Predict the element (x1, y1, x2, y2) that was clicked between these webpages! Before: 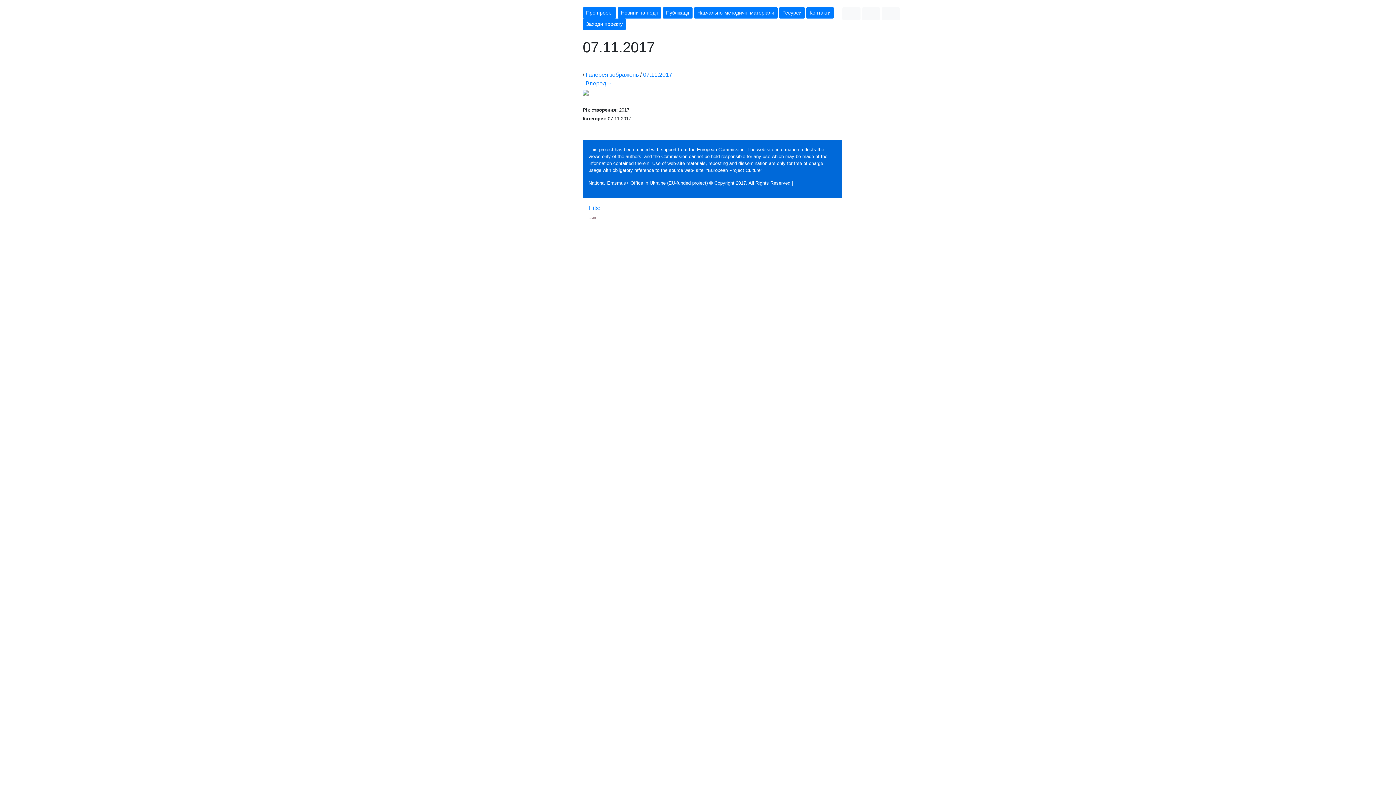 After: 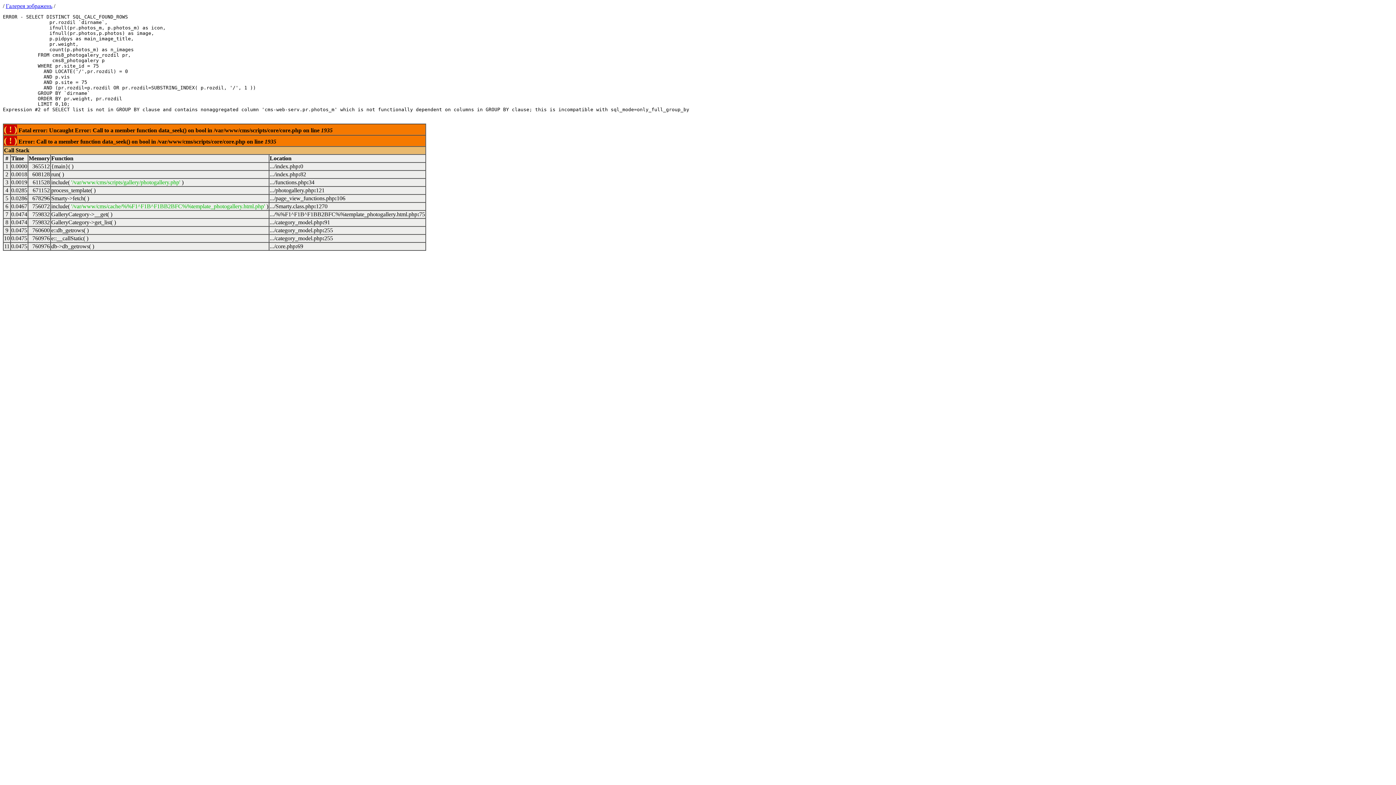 Action: label: Галерея зображень bbox: (585, 71, 638, 77)